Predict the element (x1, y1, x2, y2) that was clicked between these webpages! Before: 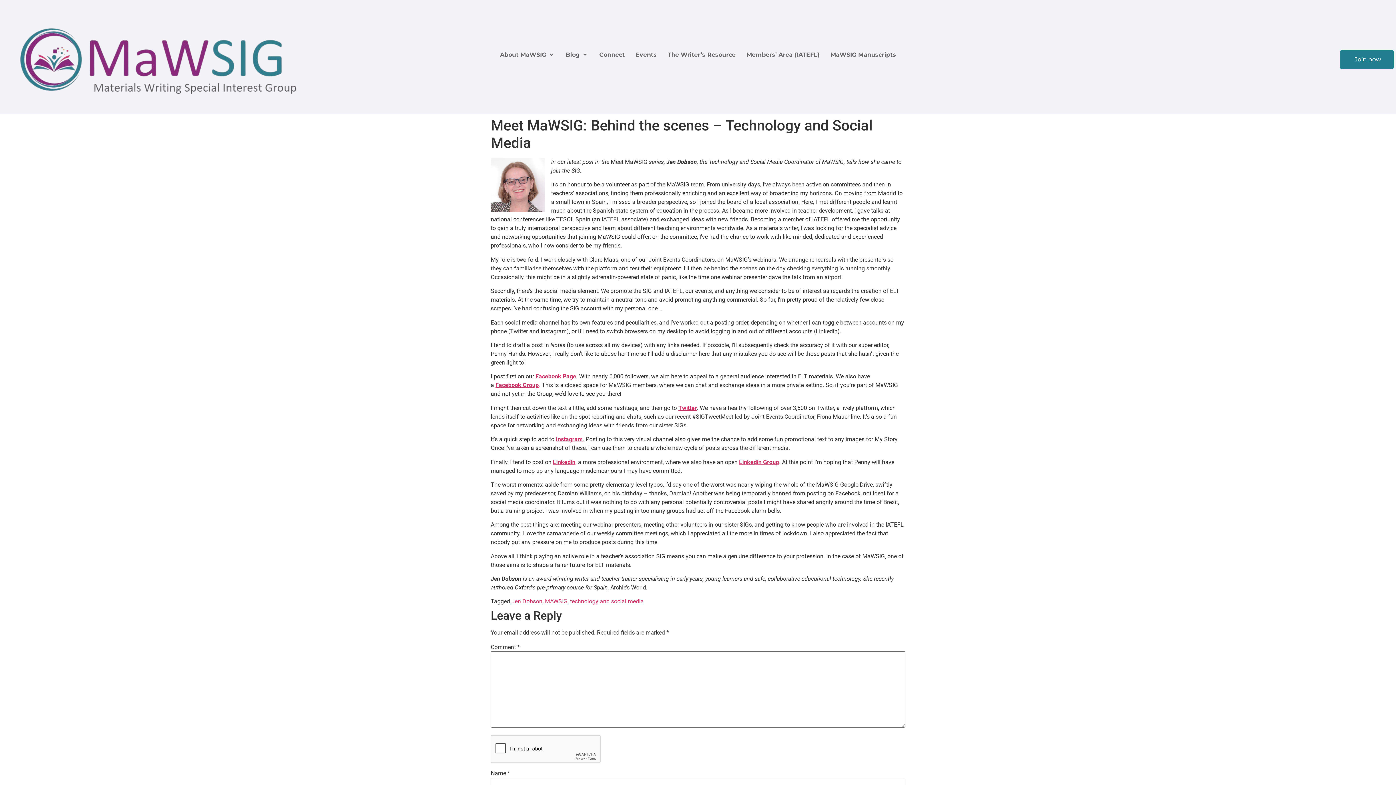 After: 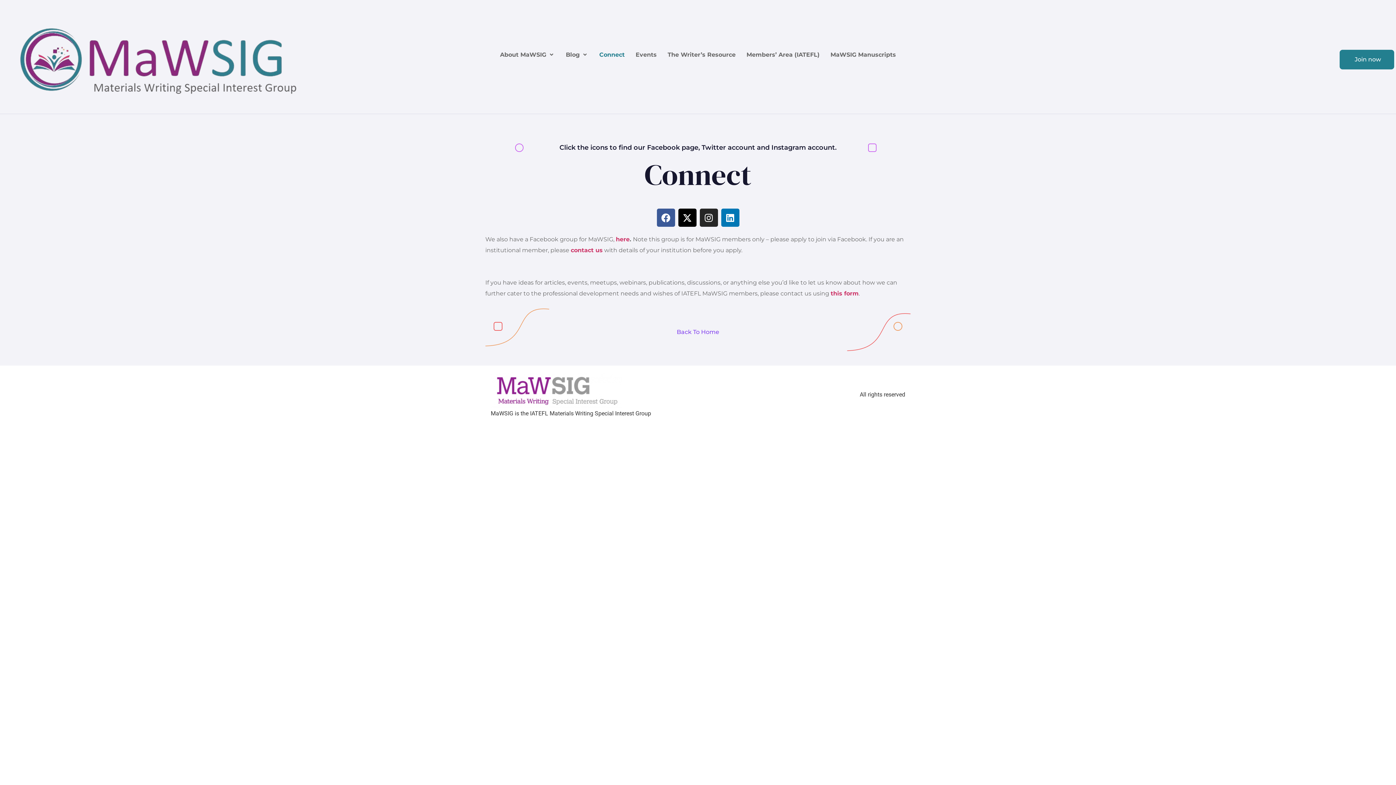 Action: bbox: (593, 50, 630, 59) label: Connect